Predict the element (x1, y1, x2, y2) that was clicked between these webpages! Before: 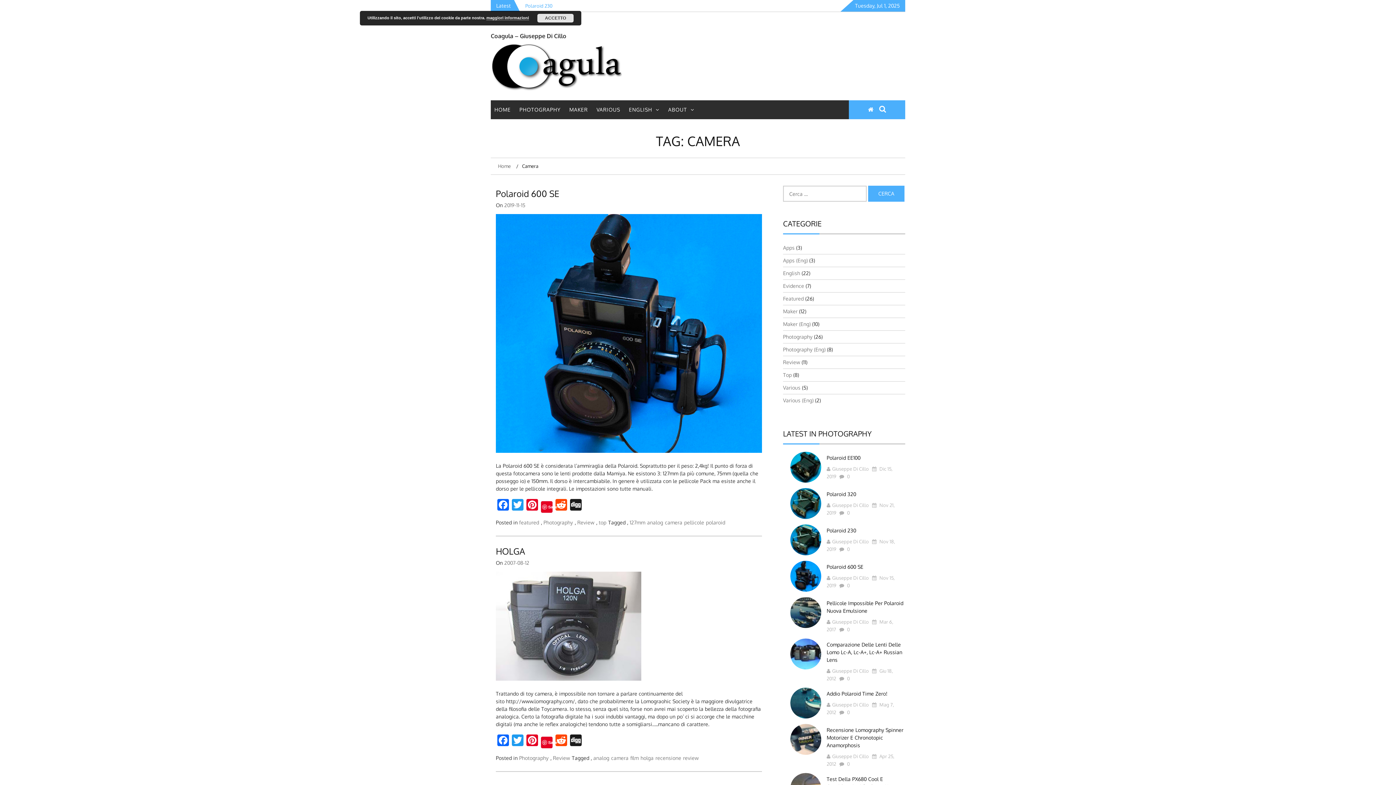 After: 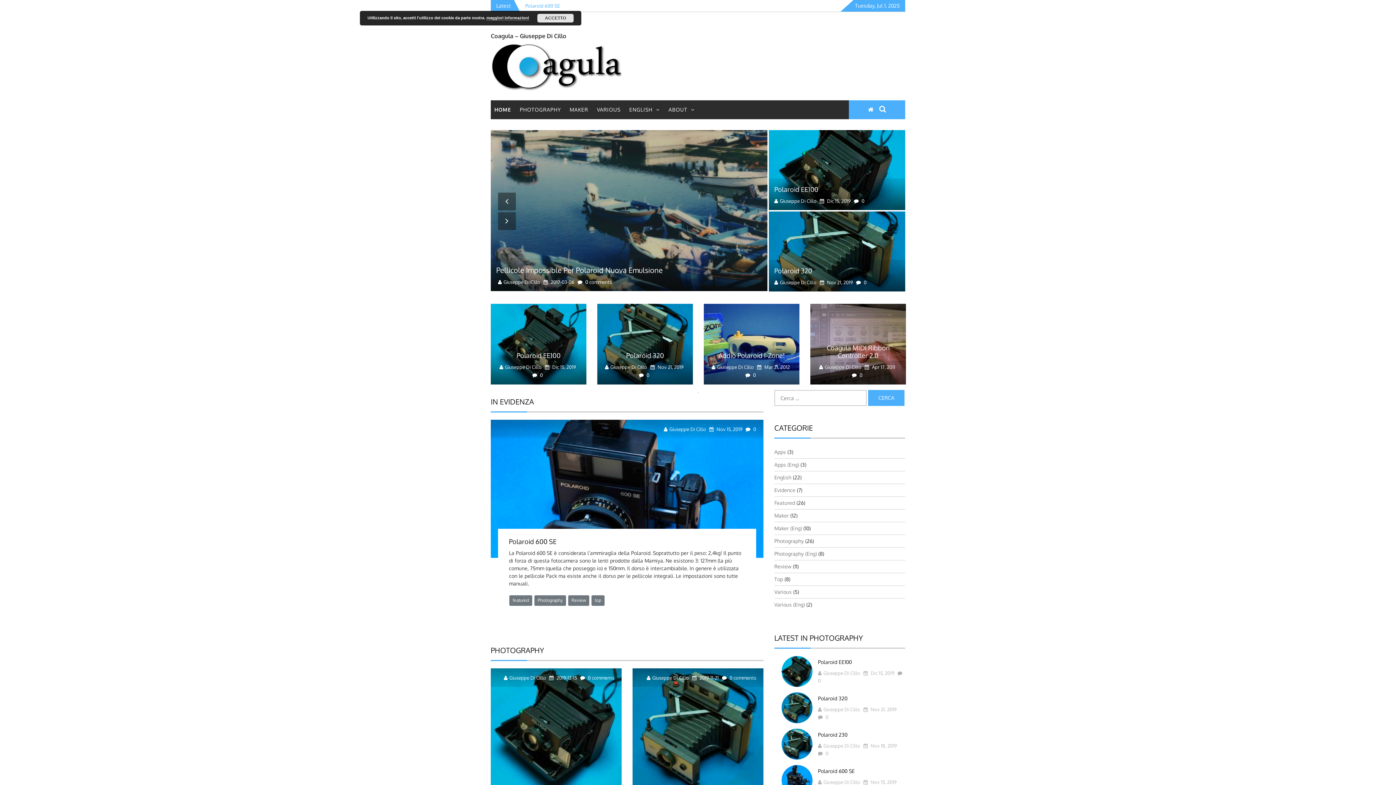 Action: bbox: (490, 86, 621, 92)